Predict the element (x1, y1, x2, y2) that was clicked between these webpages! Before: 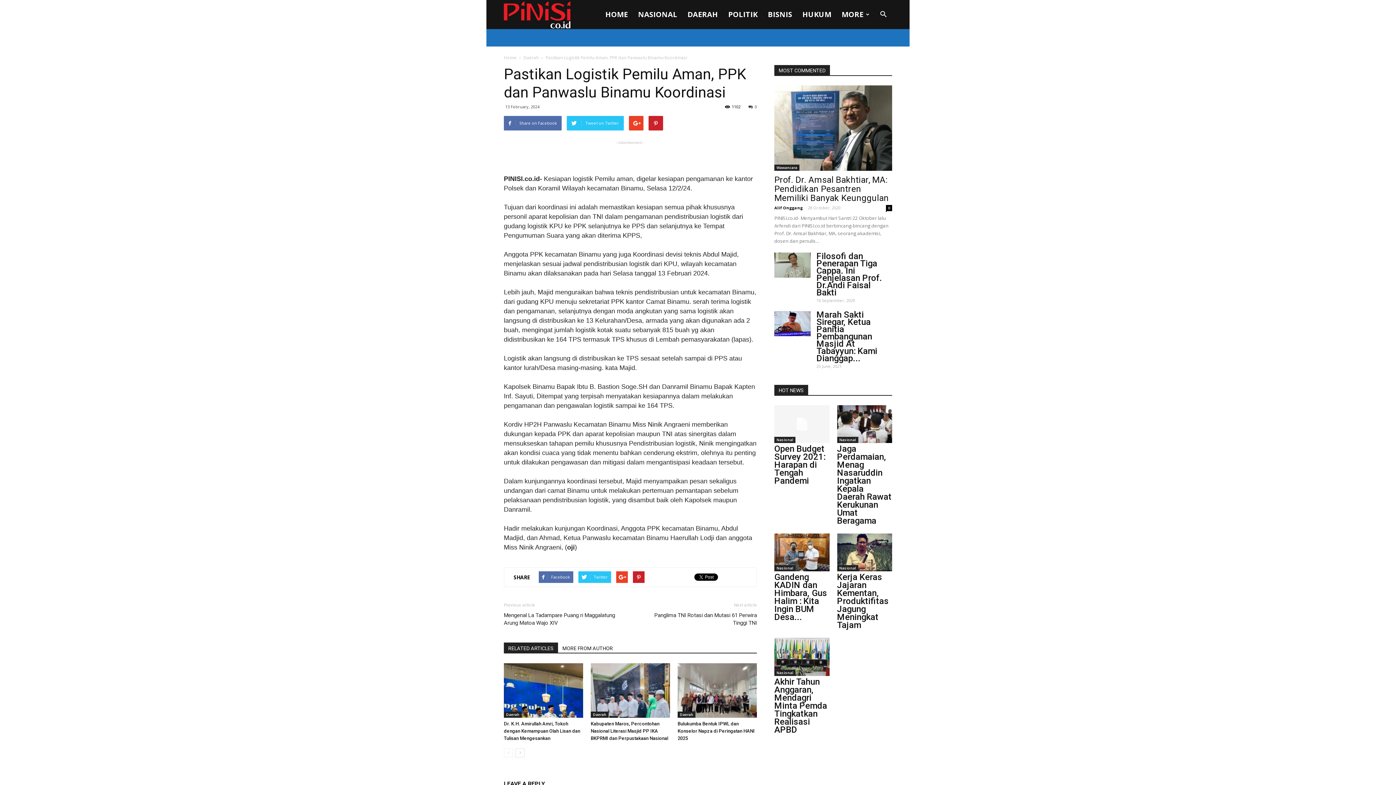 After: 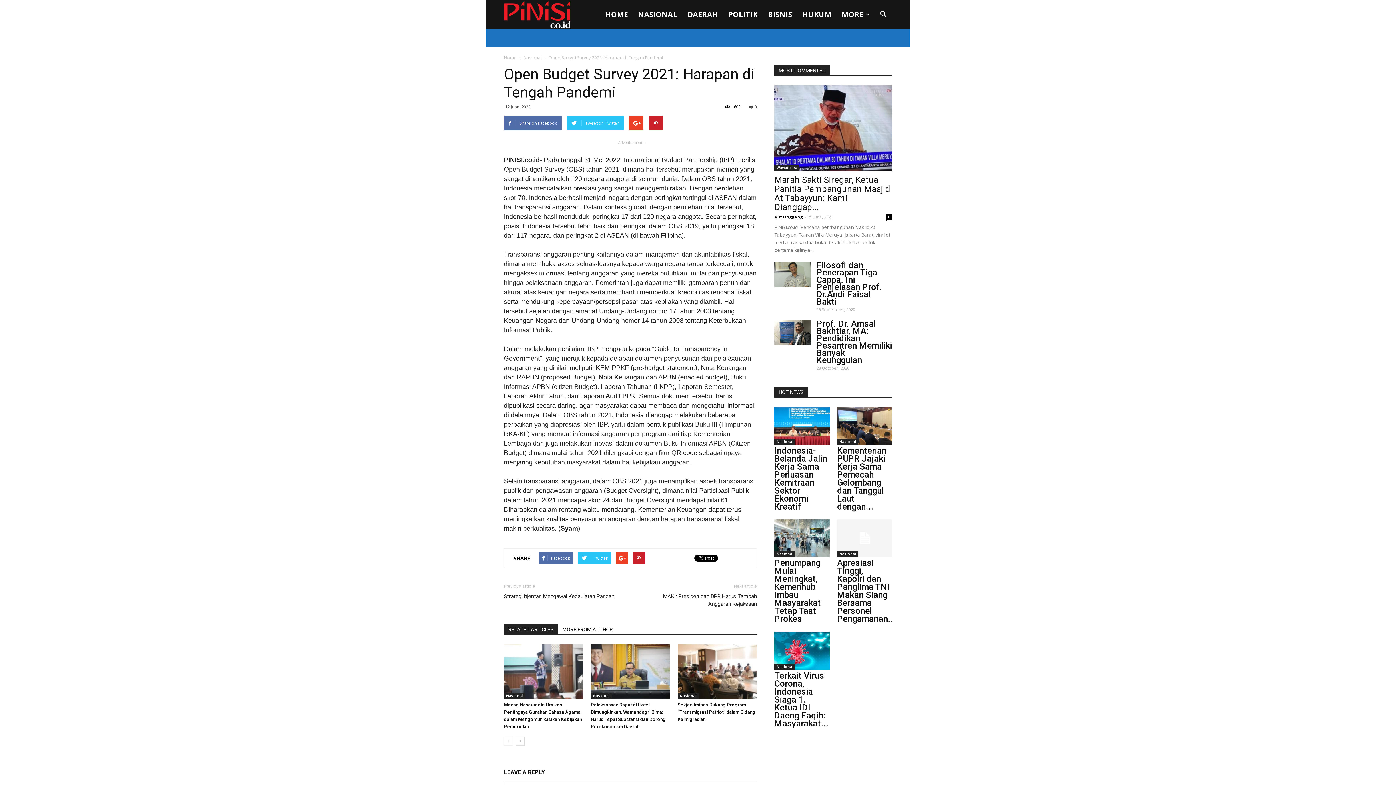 Action: bbox: (774, 405, 829, 443)